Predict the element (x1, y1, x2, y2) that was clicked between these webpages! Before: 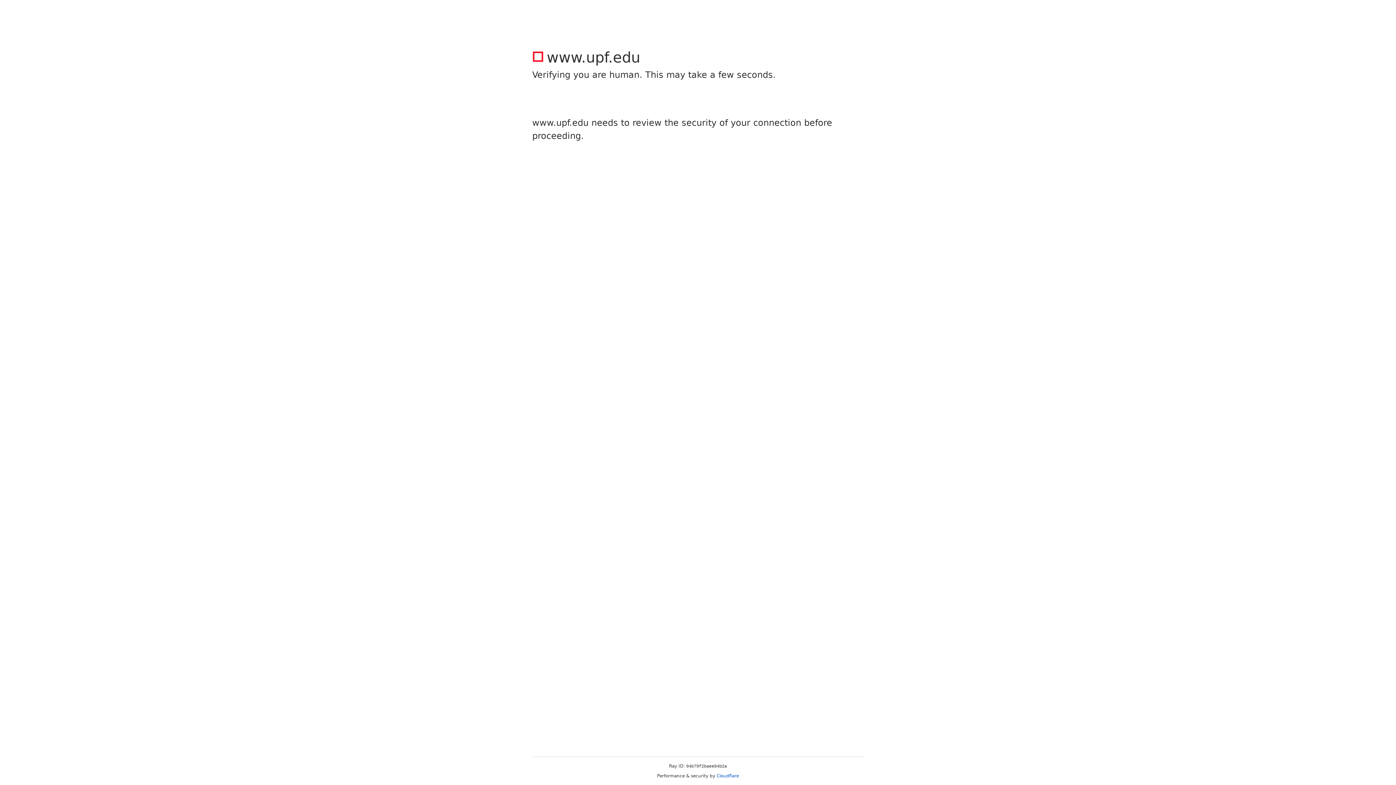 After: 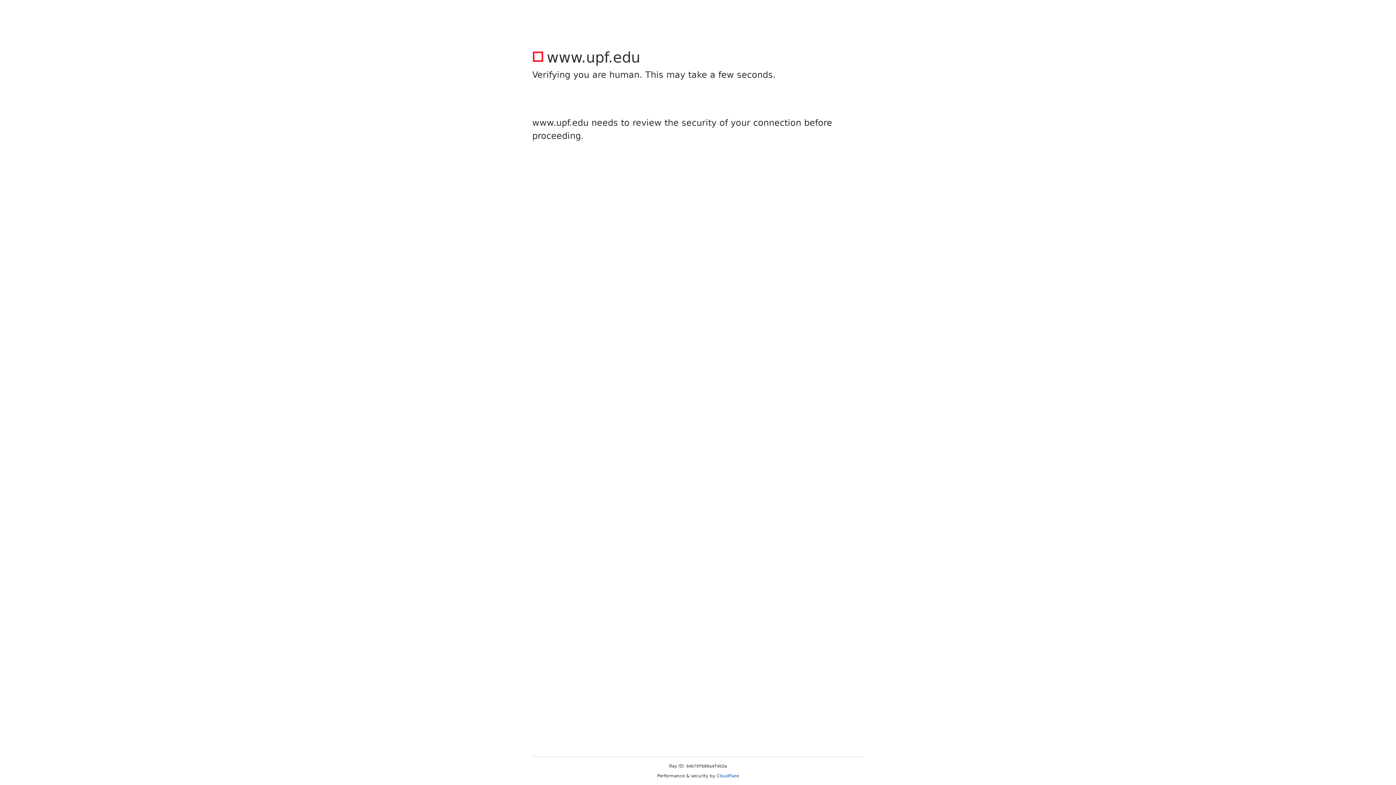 Action: bbox: (716, 773, 739, 778) label: Cloudflare